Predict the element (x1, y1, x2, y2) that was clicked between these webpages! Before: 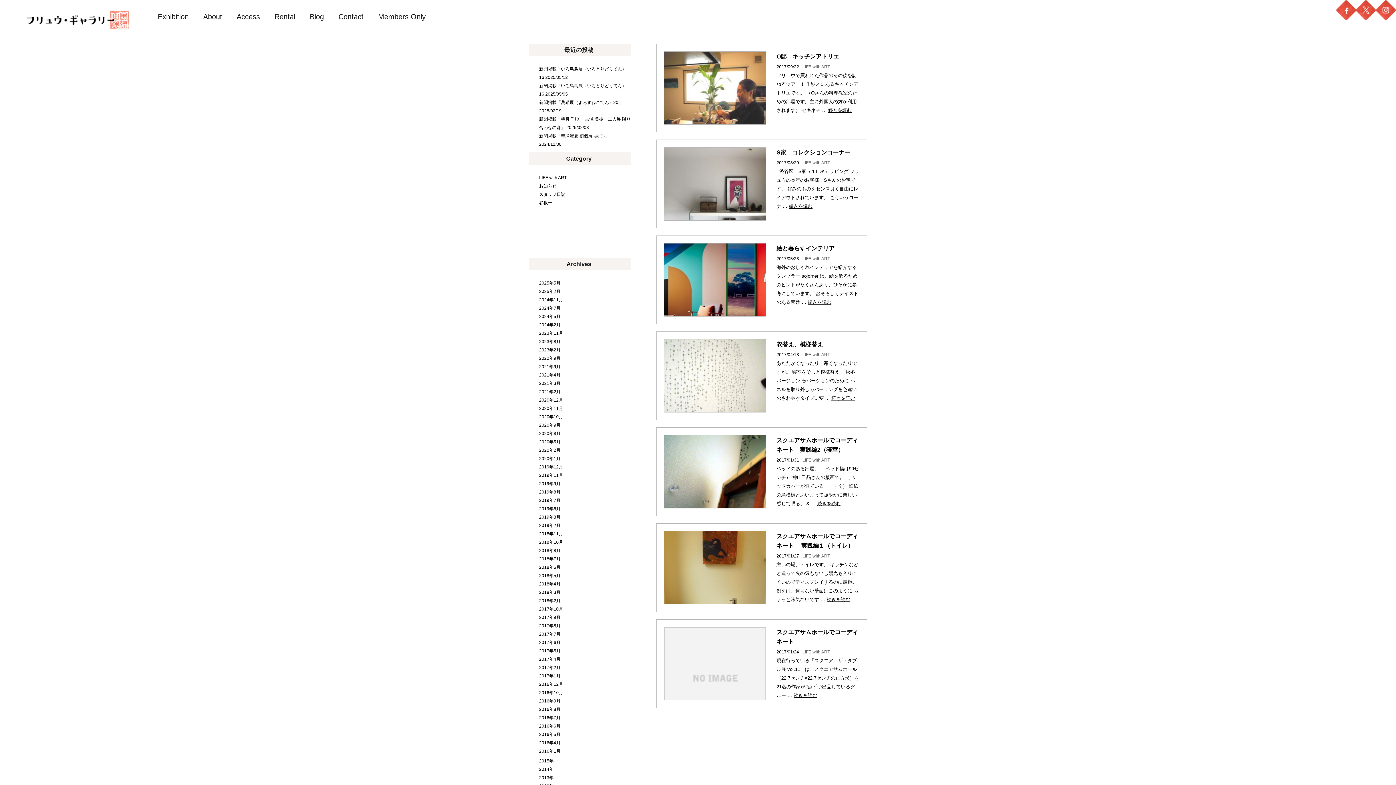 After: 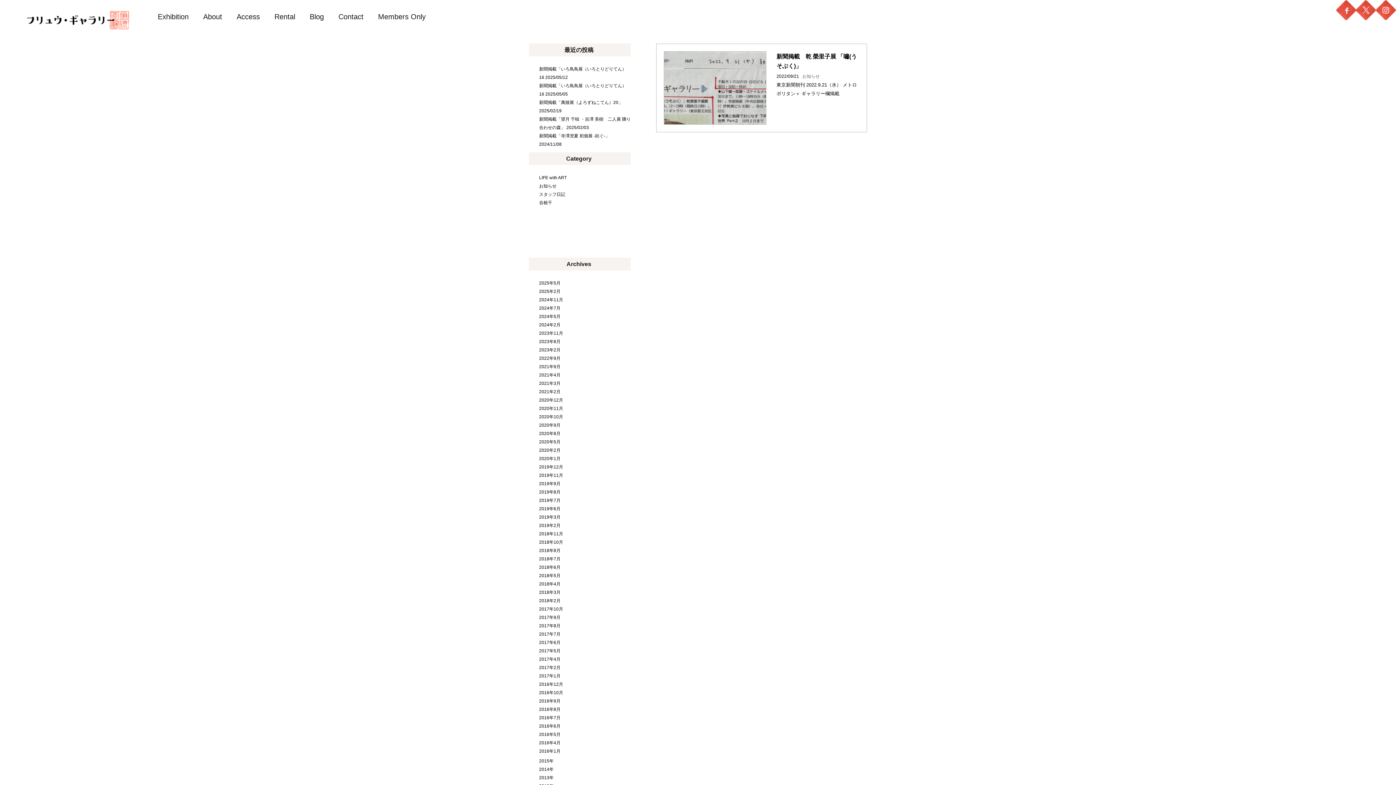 Action: label: 2022年9月 bbox: (539, 356, 560, 361)